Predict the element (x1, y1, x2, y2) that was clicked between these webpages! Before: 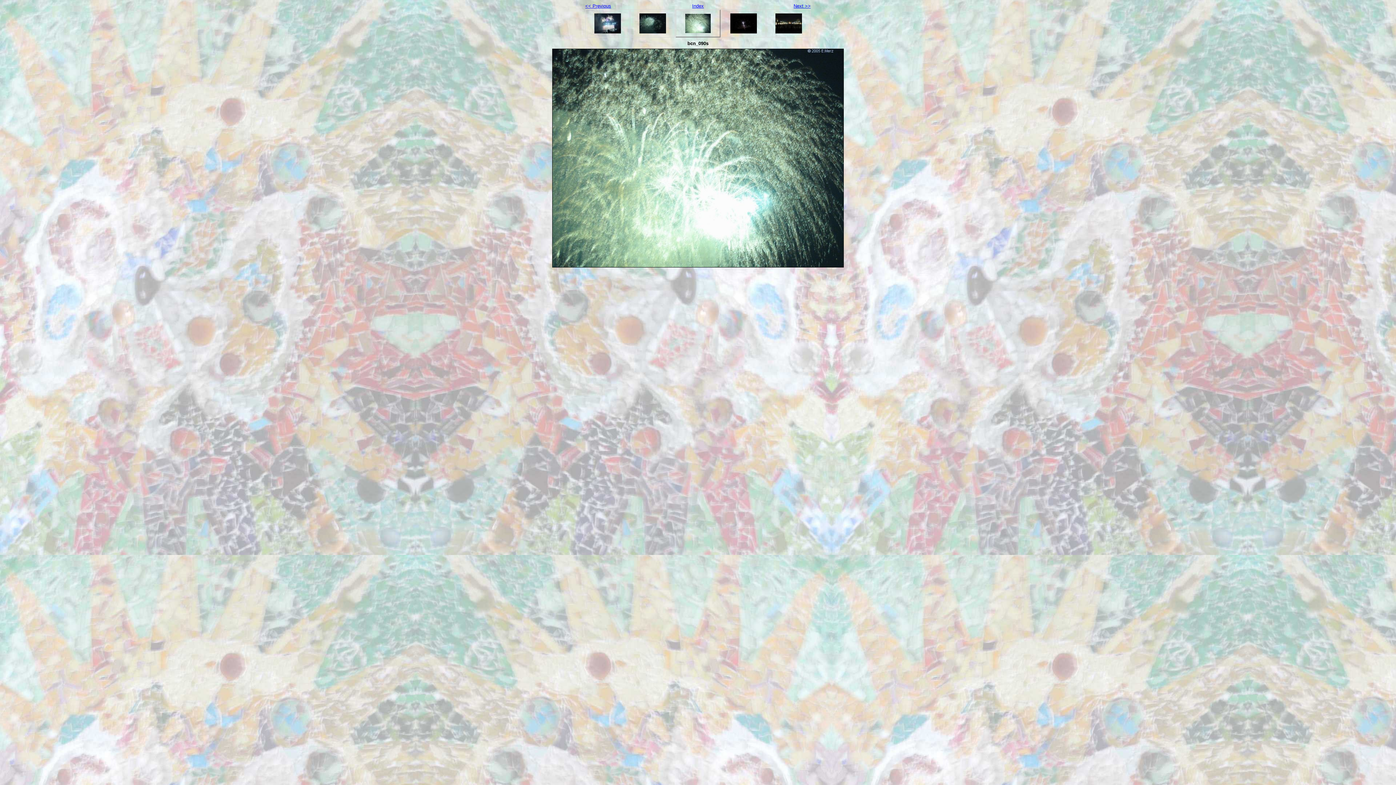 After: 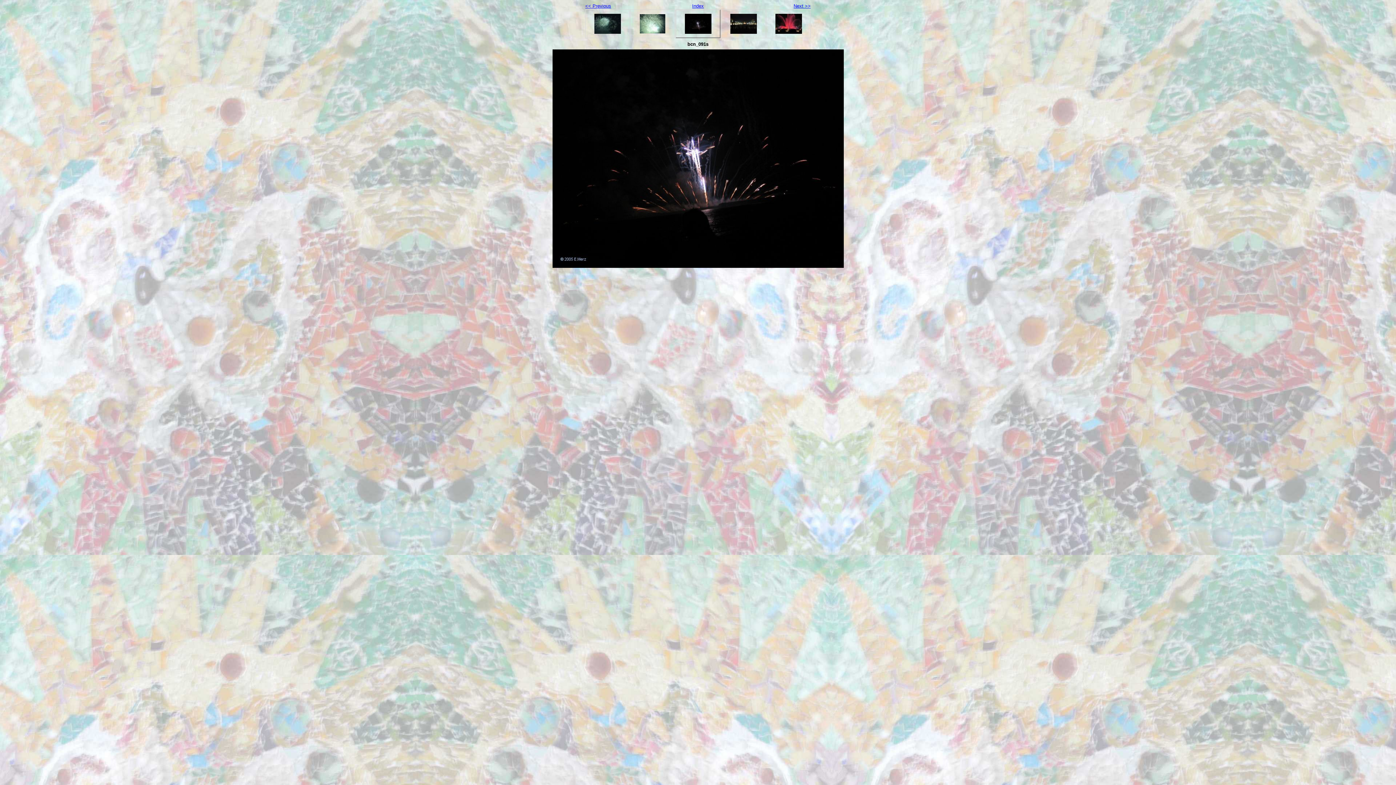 Action: label: Next >> bbox: (793, 3, 810, 8)